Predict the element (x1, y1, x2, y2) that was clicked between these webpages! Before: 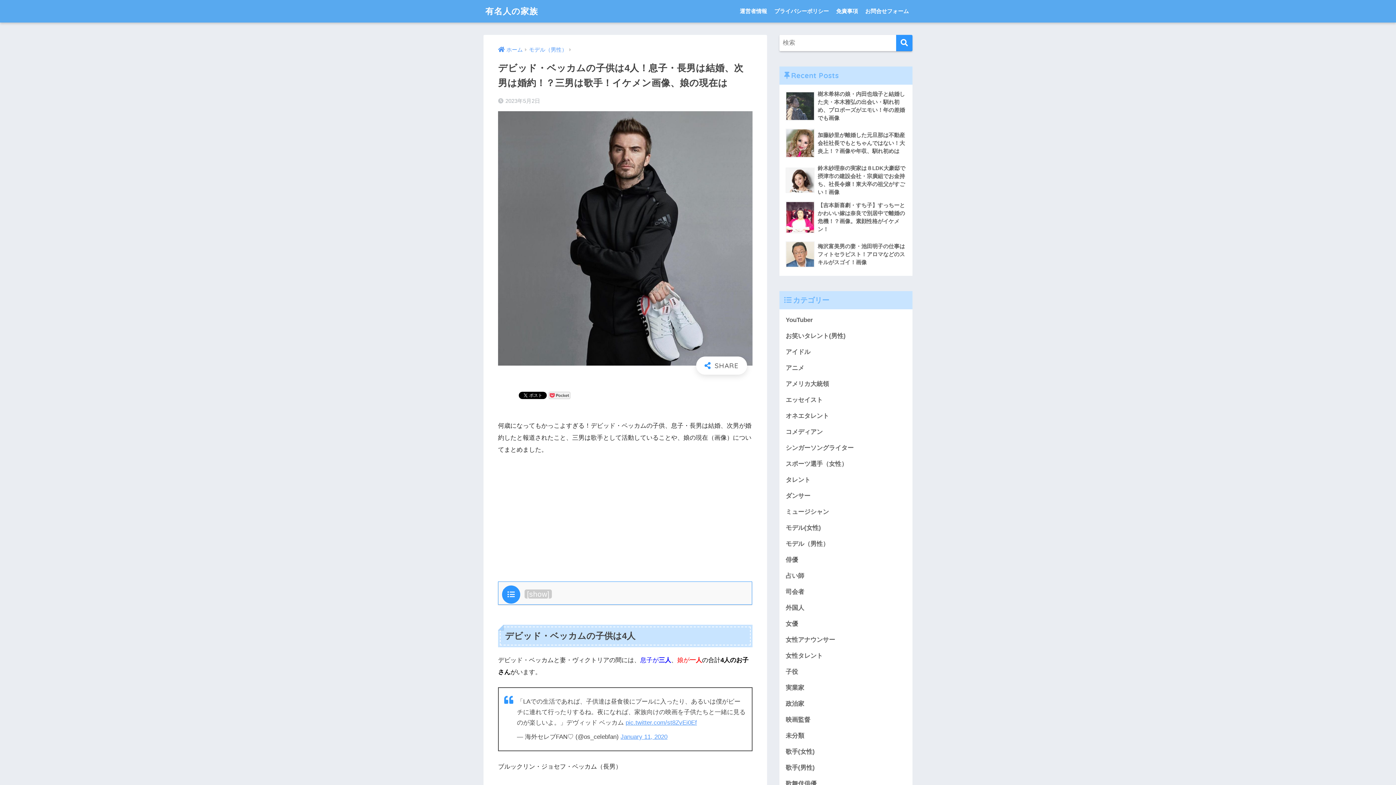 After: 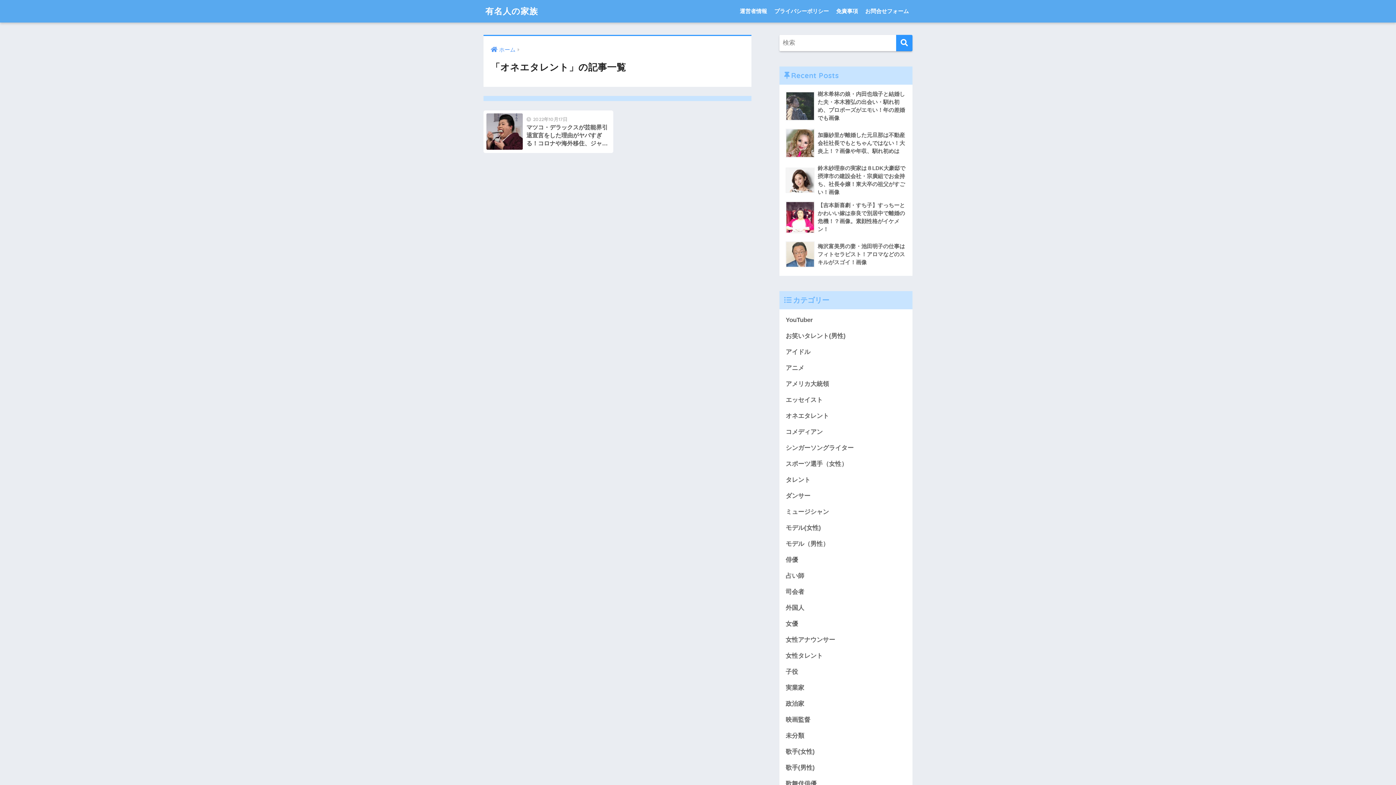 Action: label: オネエタレント bbox: (783, 408, 909, 424)